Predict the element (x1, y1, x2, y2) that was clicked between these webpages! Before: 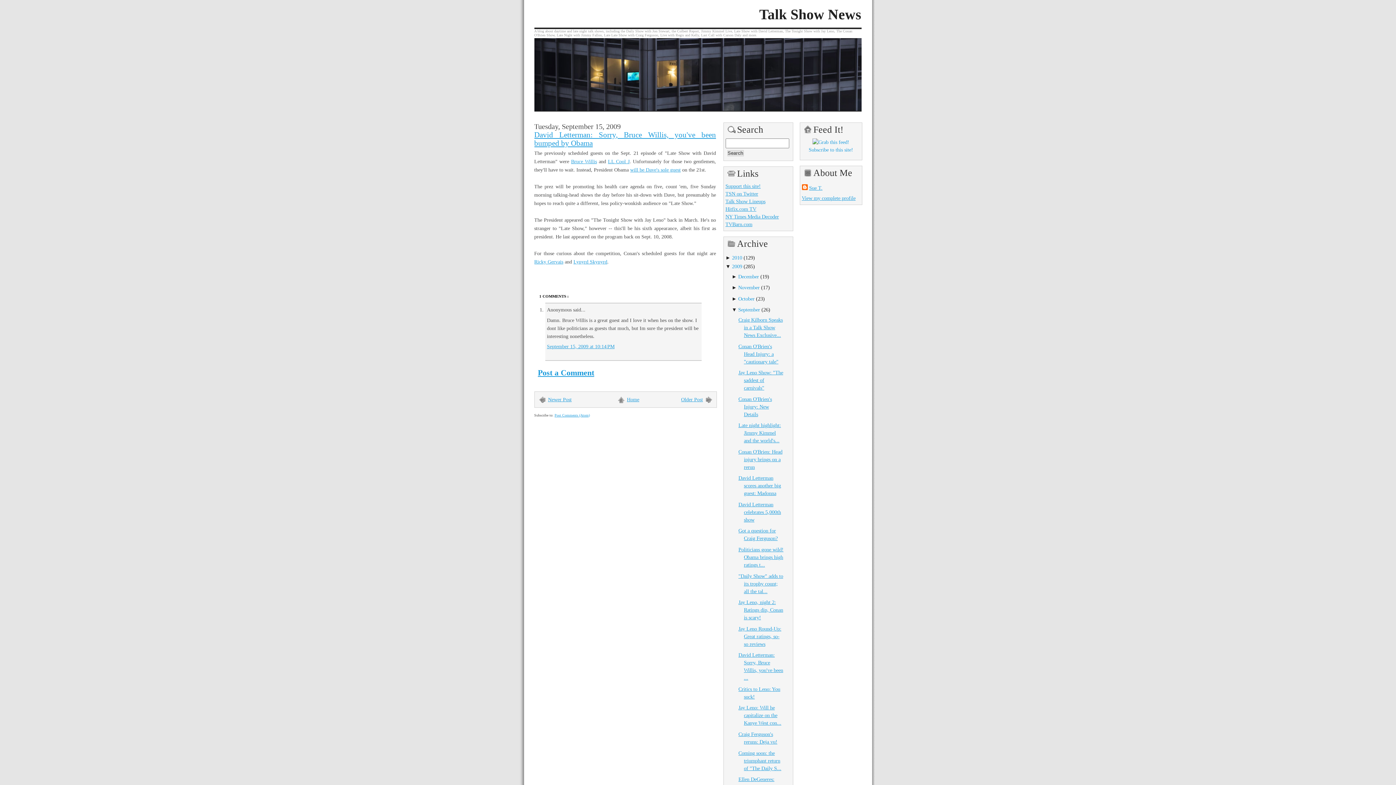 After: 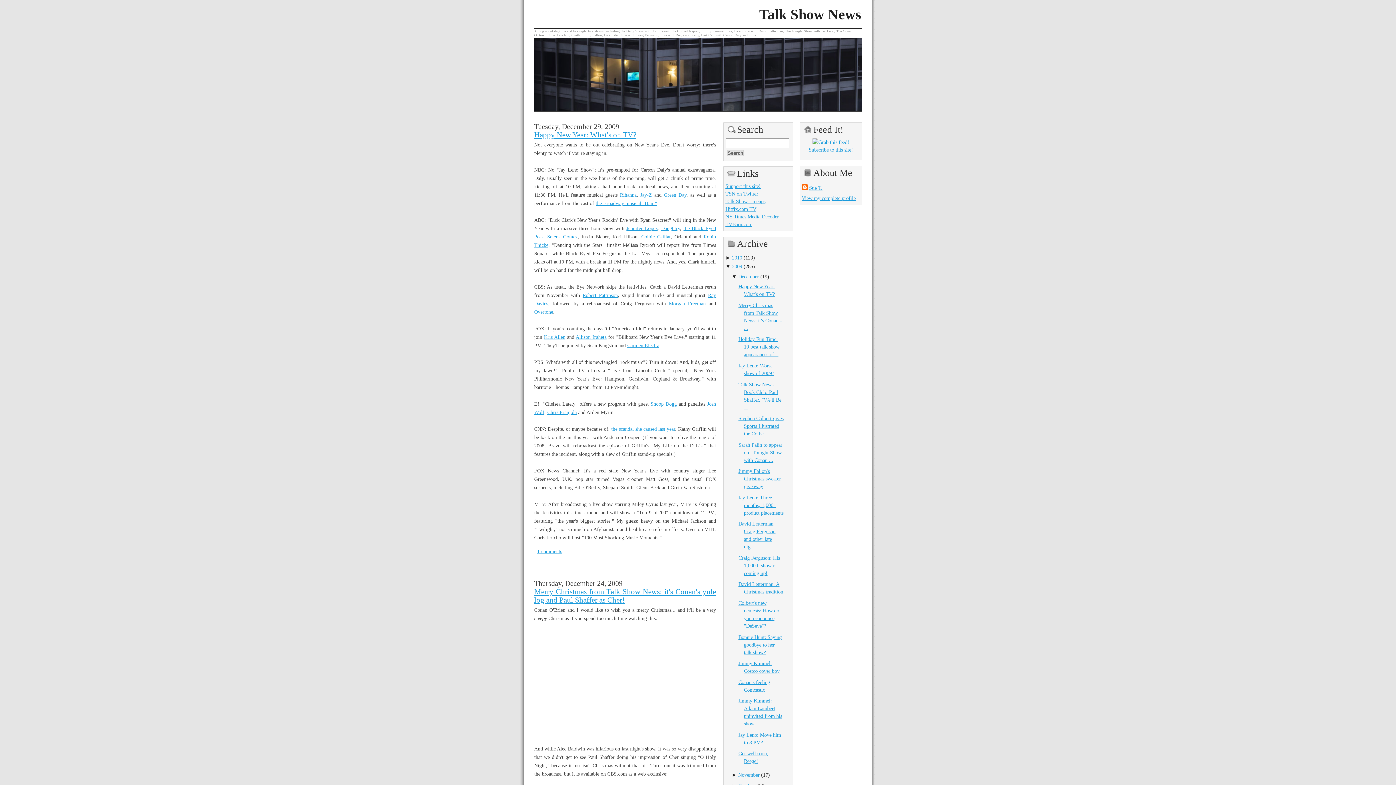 Action: bbox: (738, 273, 759, 279) label: December